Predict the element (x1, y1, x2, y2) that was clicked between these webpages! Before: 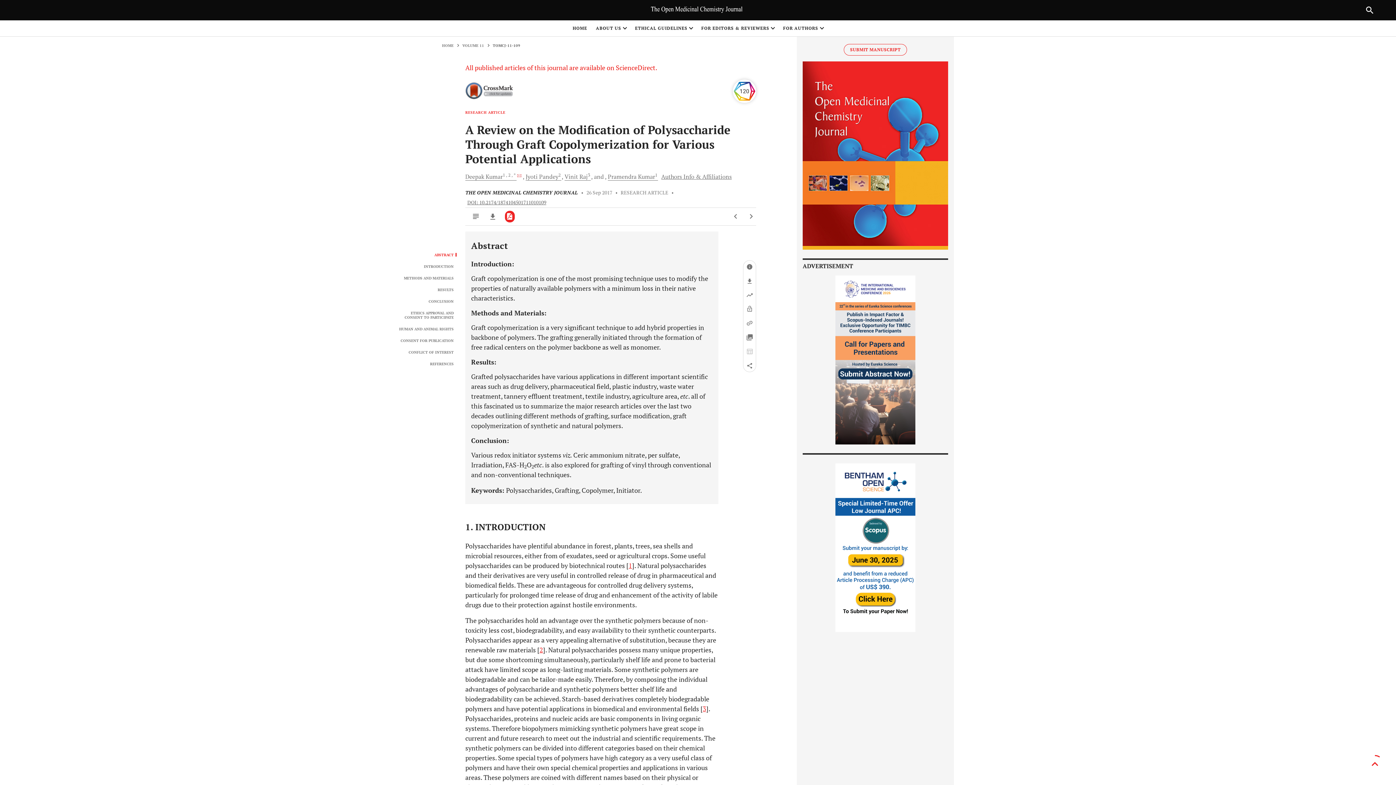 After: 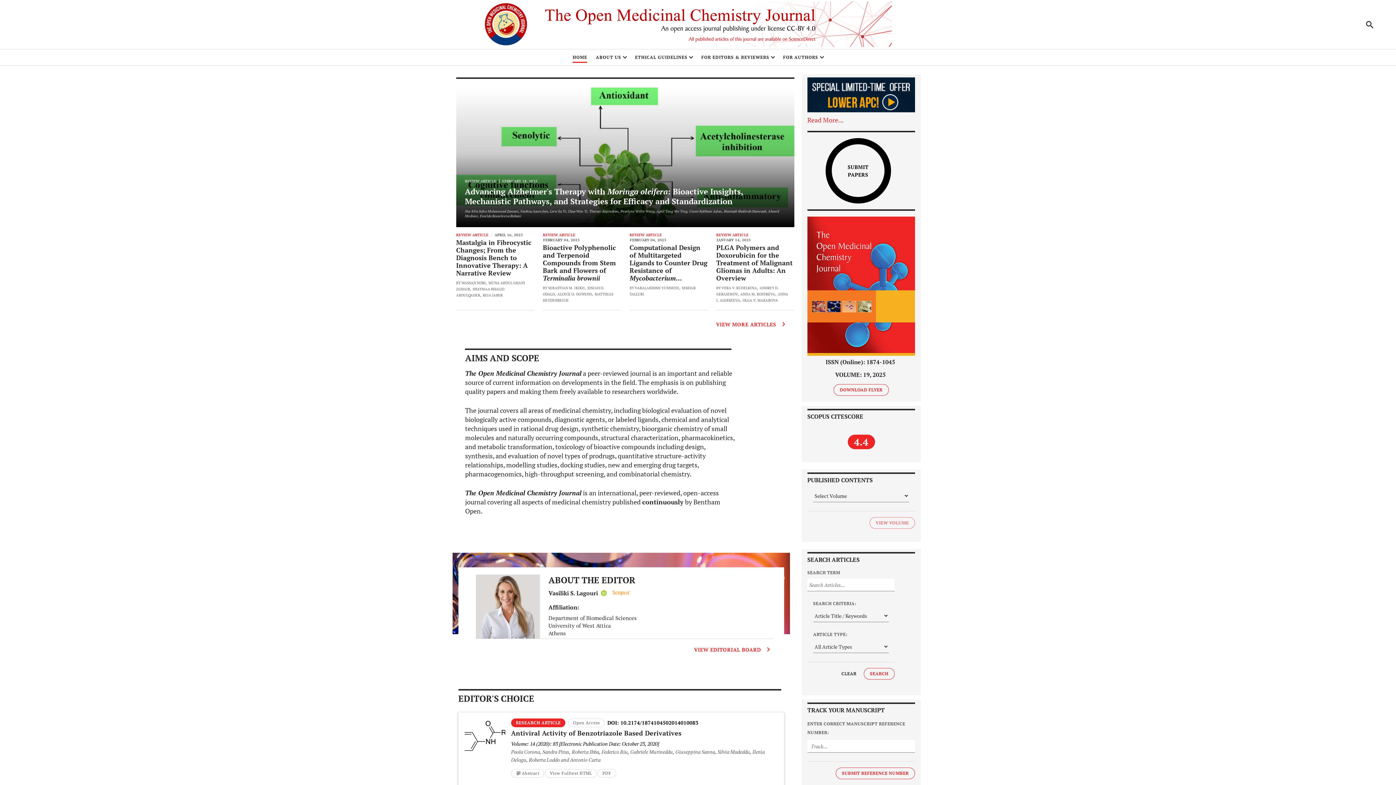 Action: label: HOME bbox: (442, 42, 453, 48)